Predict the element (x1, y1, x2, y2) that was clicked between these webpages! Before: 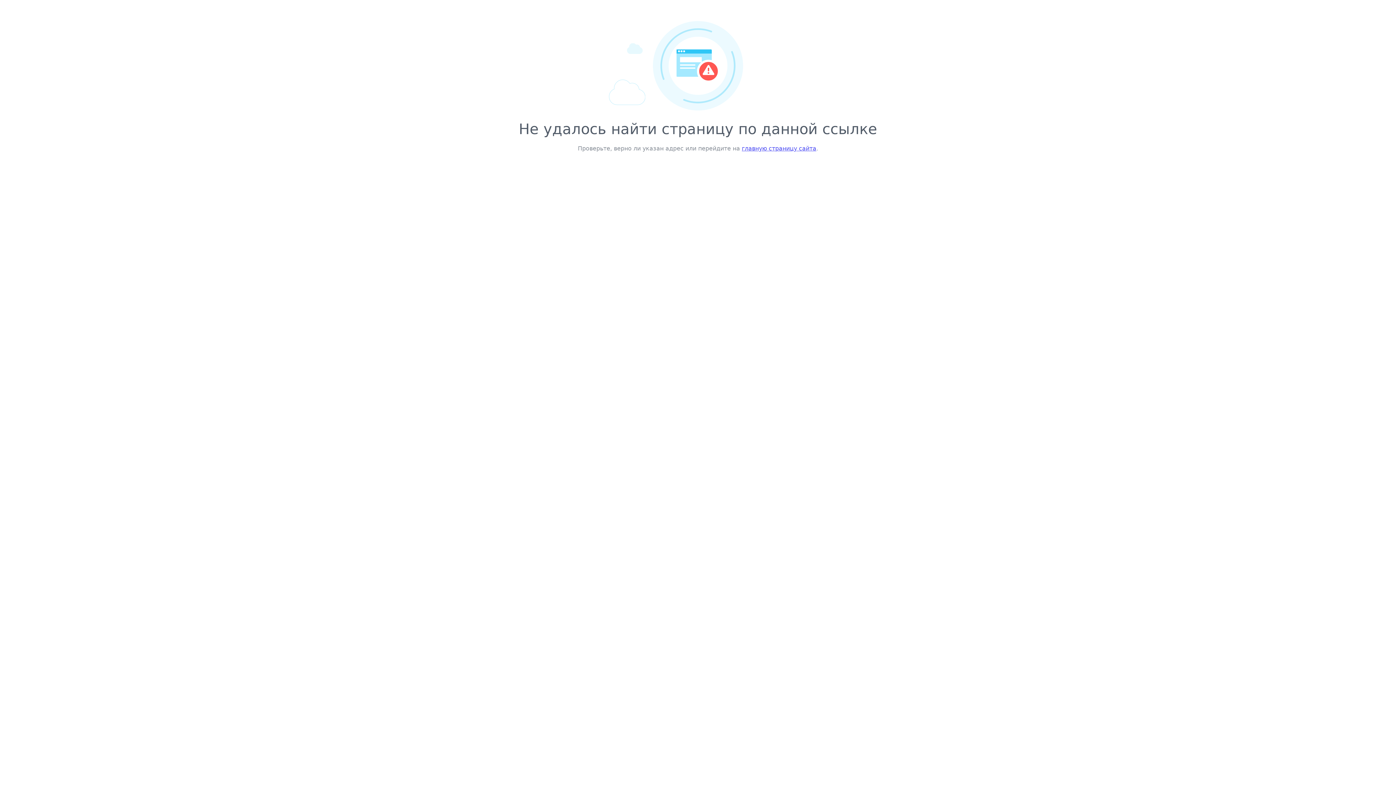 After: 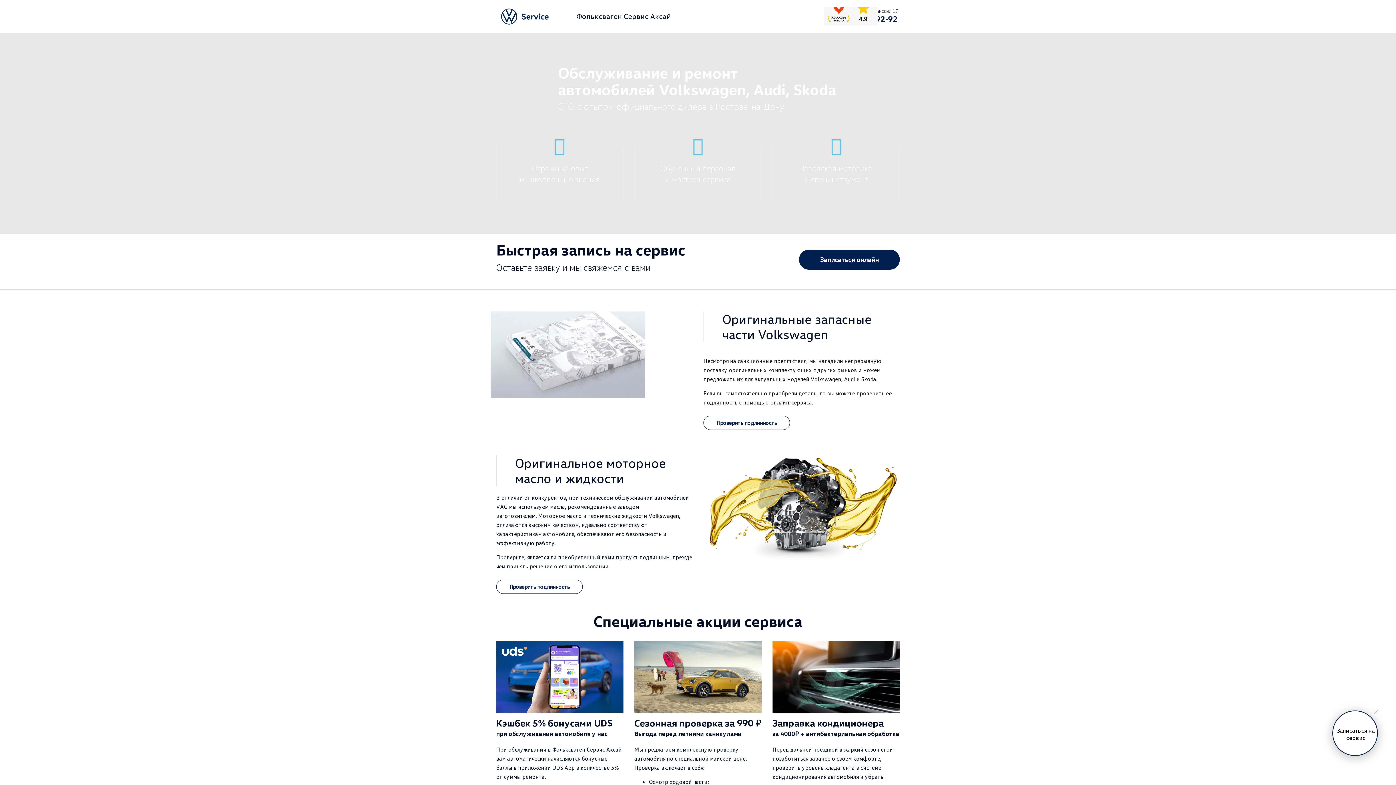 Action: bbox: (742, 145, 816, 152) label: главную страницу сайта